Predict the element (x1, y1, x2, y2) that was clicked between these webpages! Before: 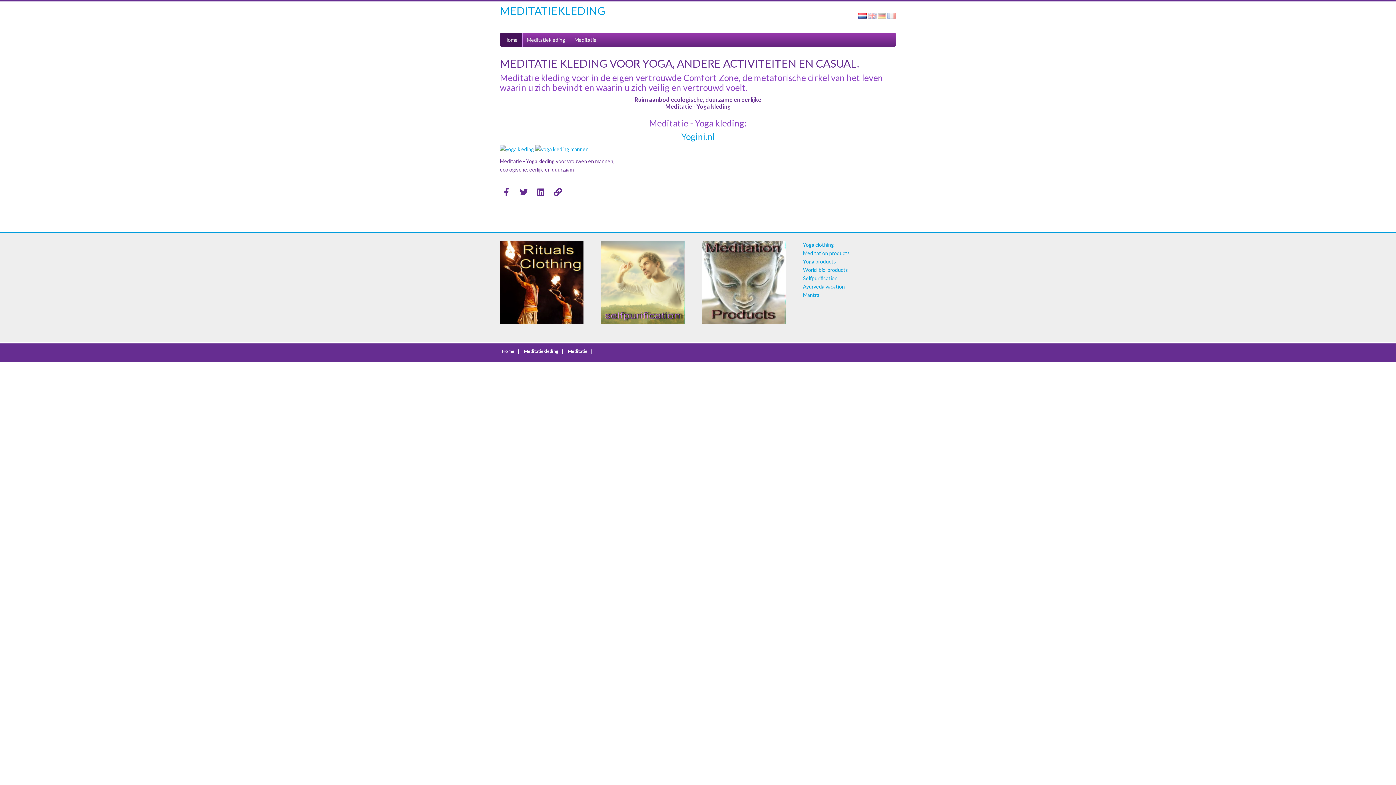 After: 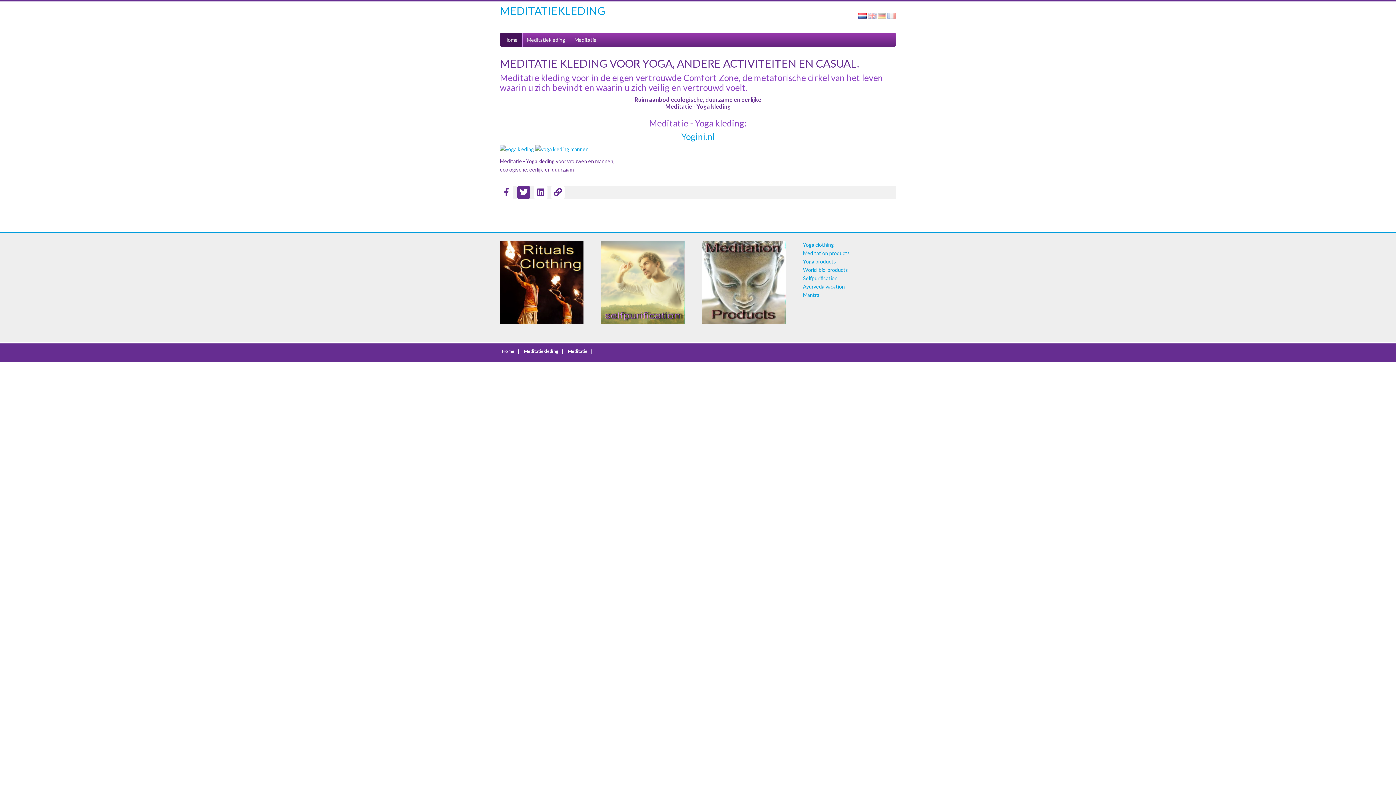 Action: bbox: (517, 185, 530, 199)